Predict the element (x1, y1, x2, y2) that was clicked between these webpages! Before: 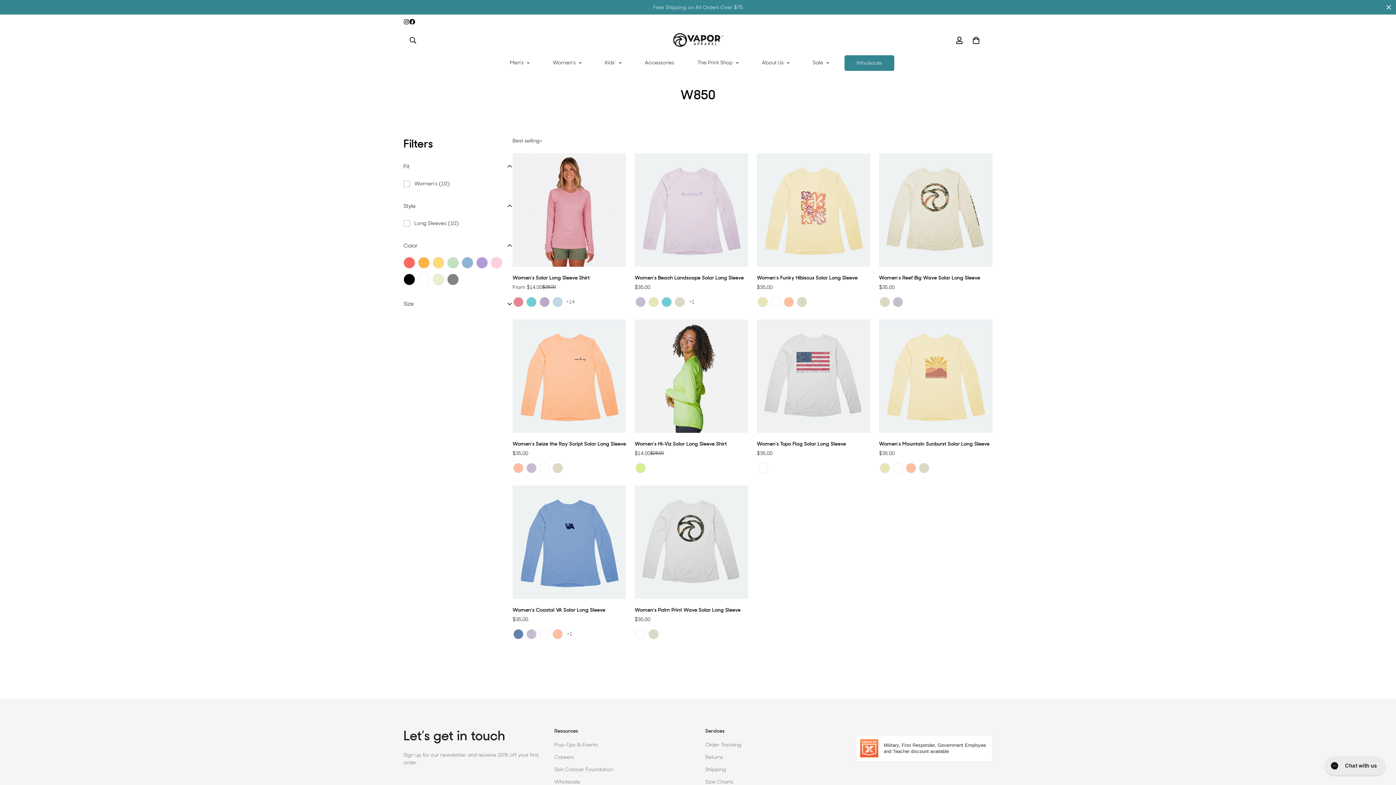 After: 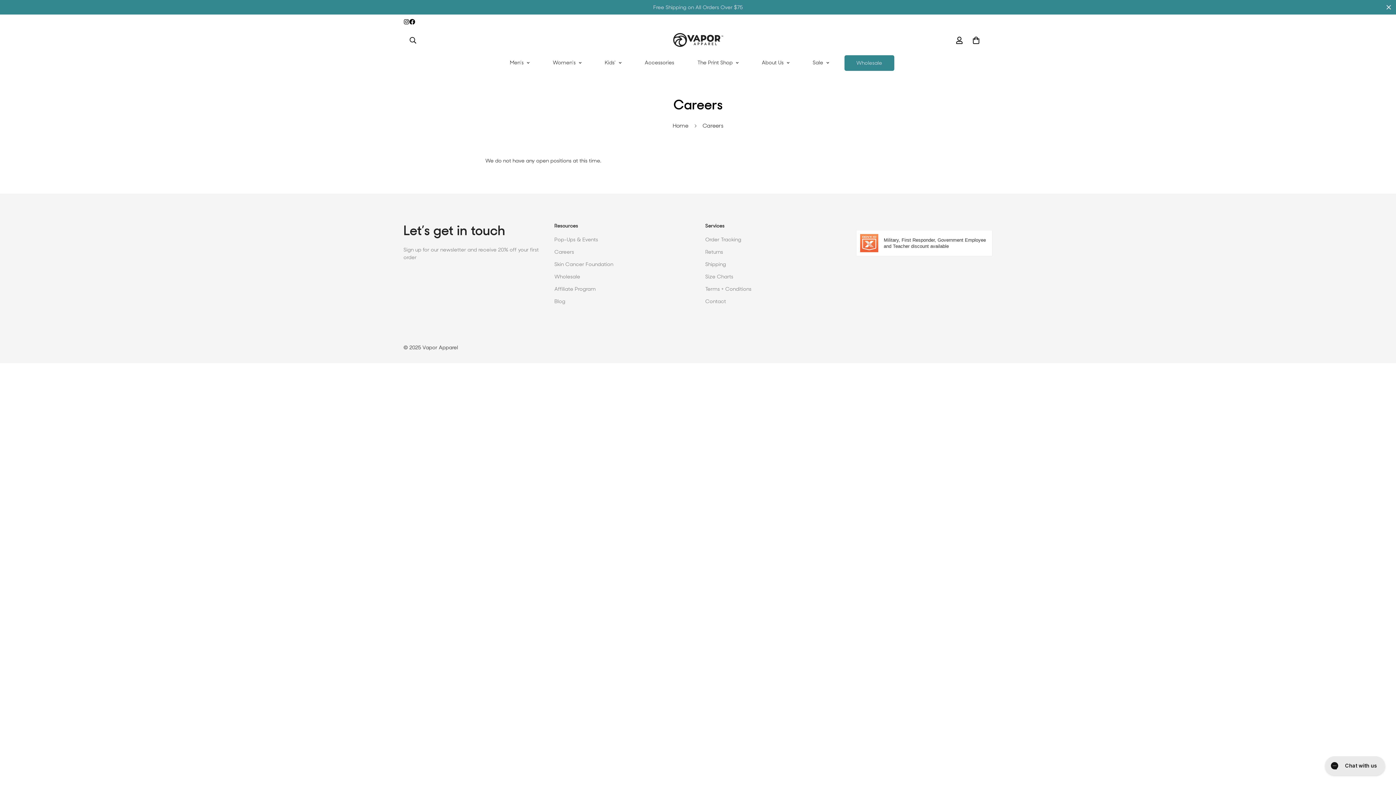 Action: bbox: (554, 754, 574, 760) label: Careers